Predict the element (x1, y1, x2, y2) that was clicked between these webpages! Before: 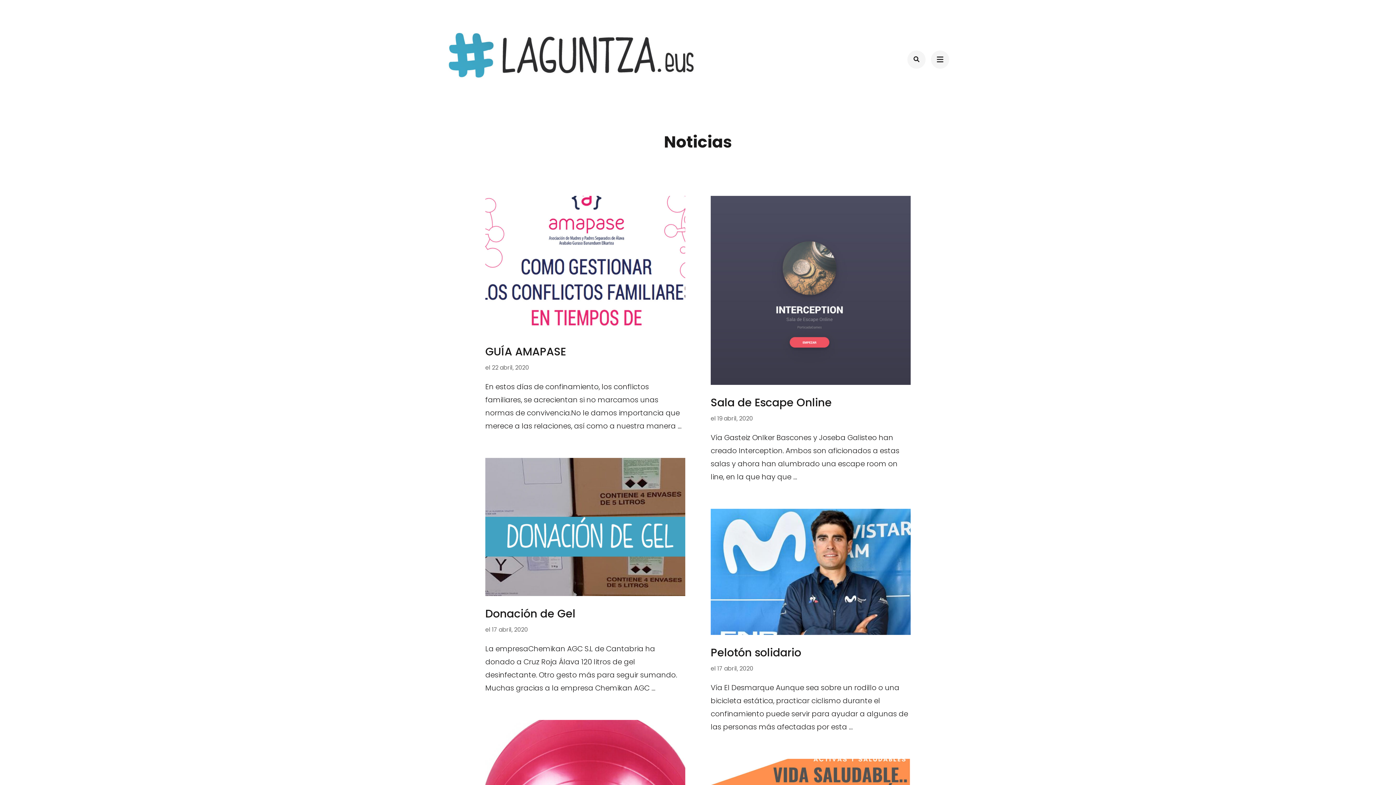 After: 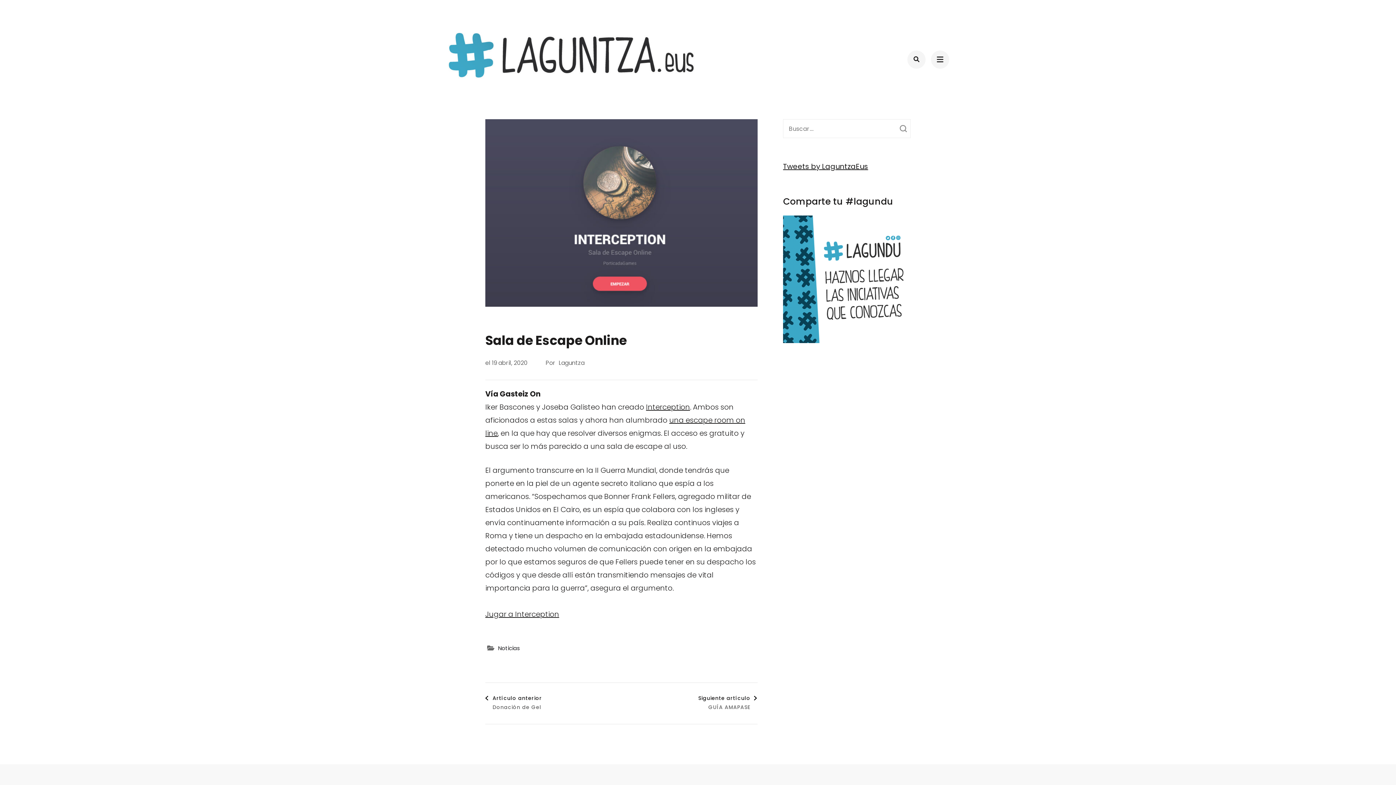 Action: label: Sala de Escape Online bbox: (710, 395, 832, 410)